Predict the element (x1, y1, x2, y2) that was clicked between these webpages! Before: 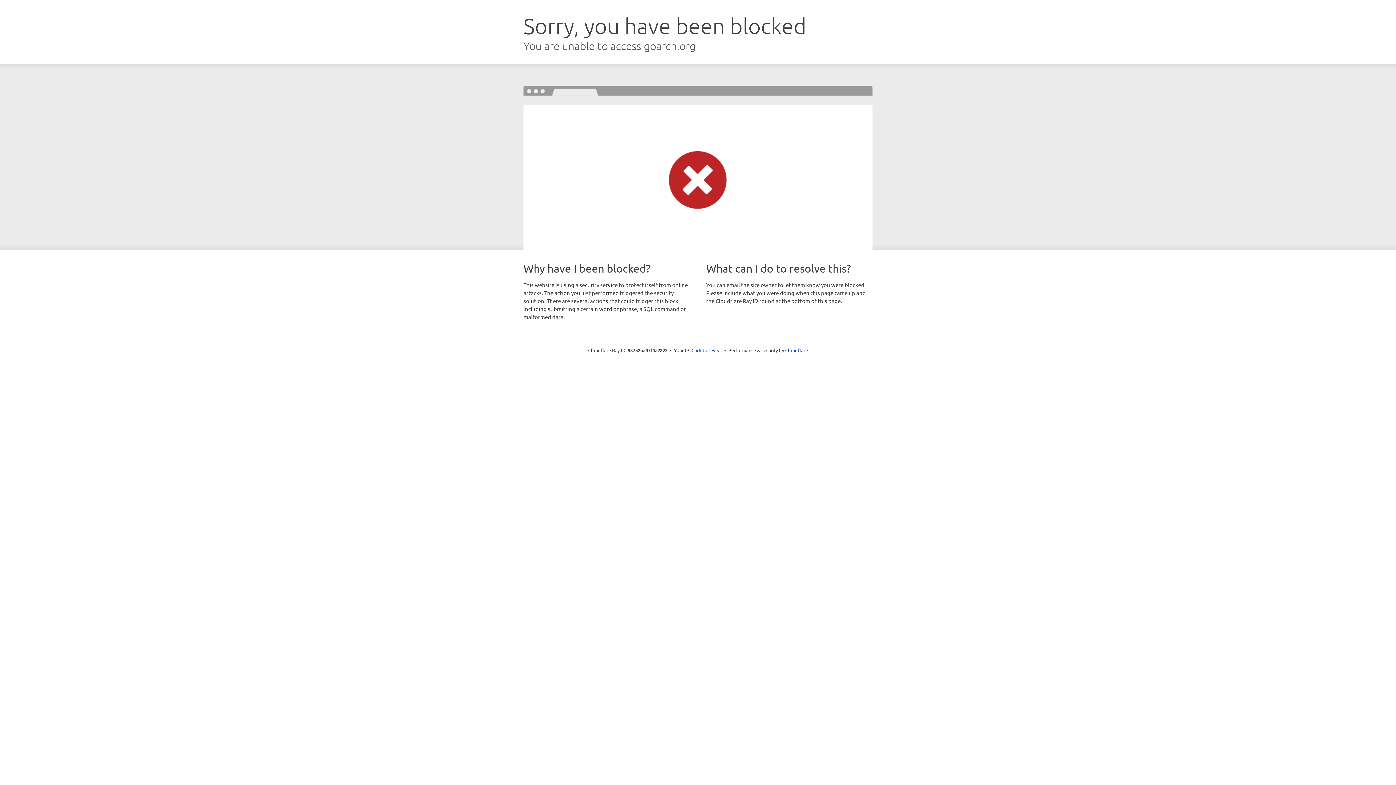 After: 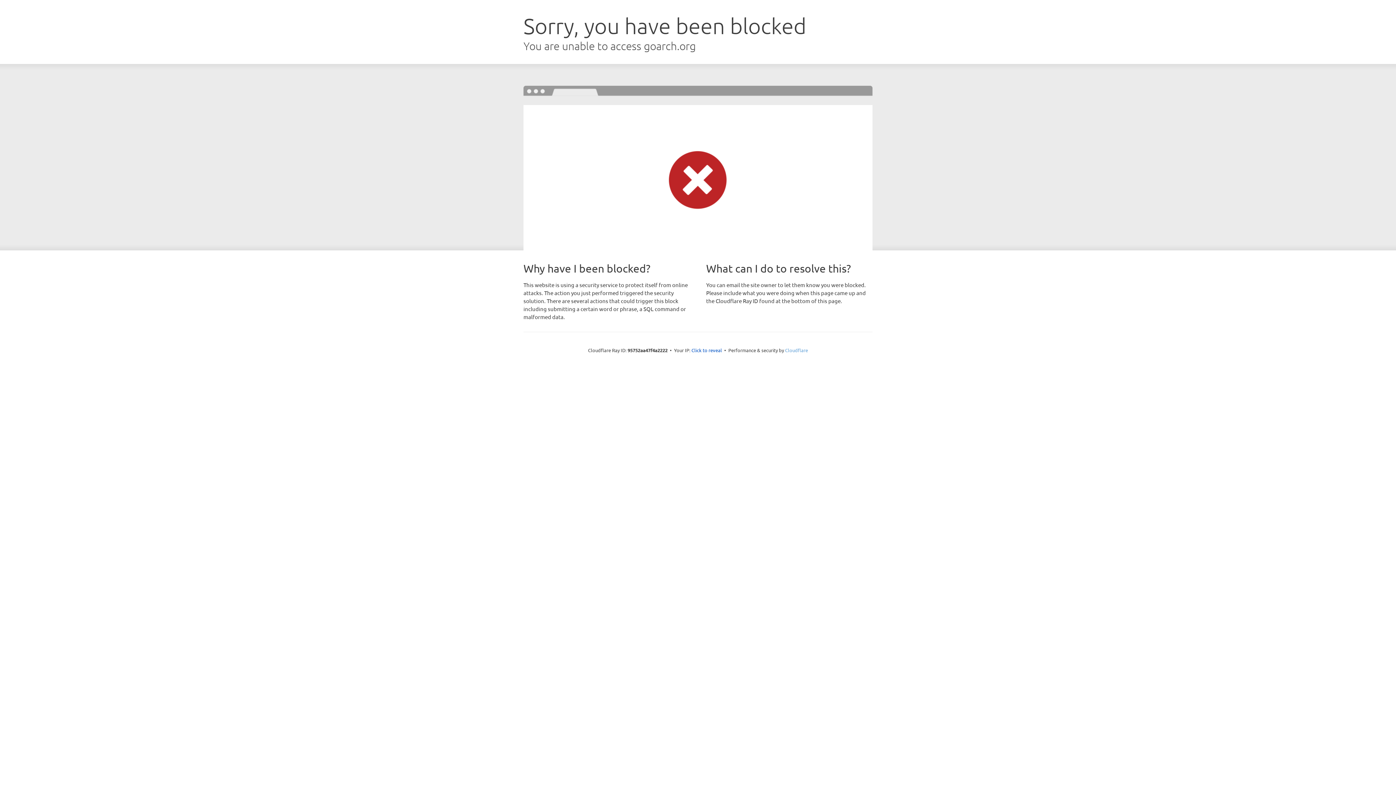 Action: label: Cloudflare bbox: (785, 347, 808, 353)